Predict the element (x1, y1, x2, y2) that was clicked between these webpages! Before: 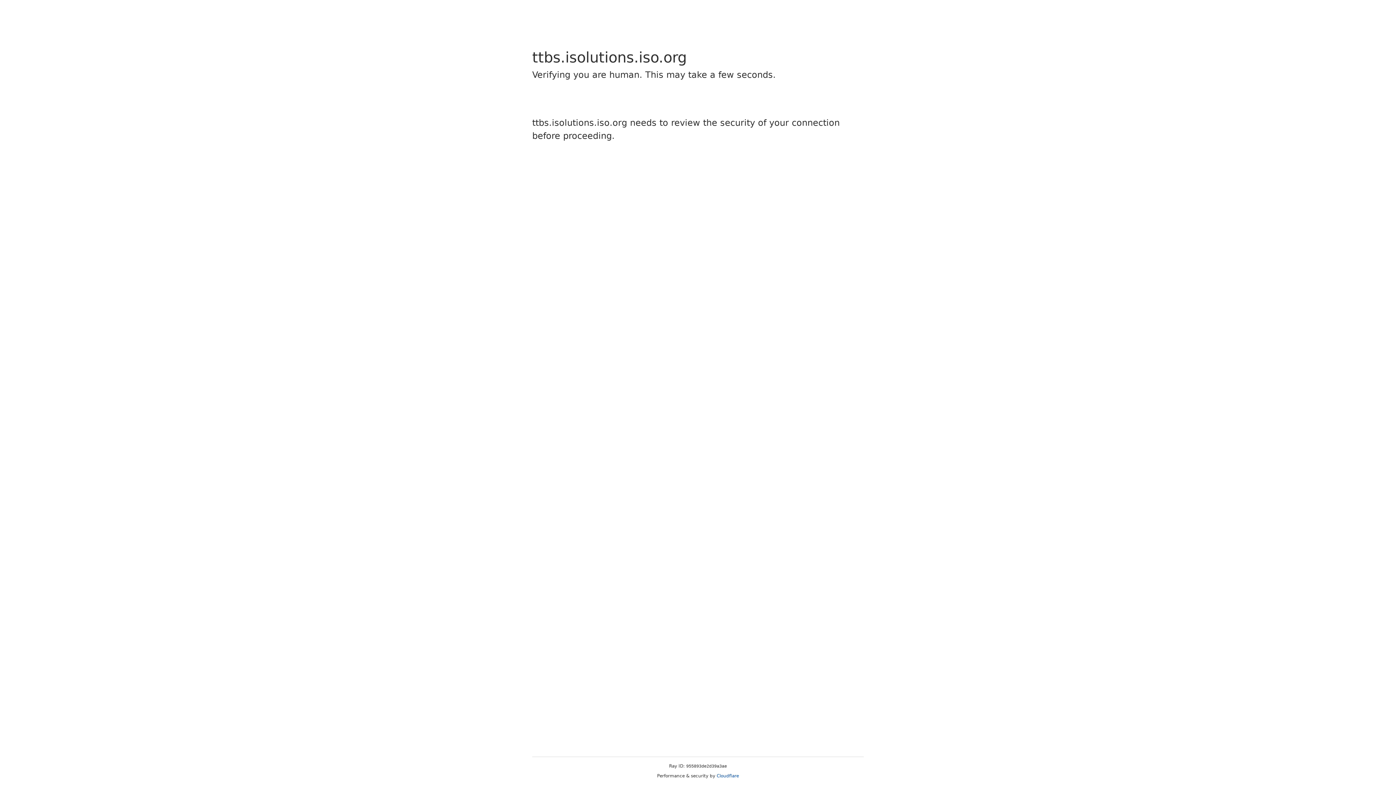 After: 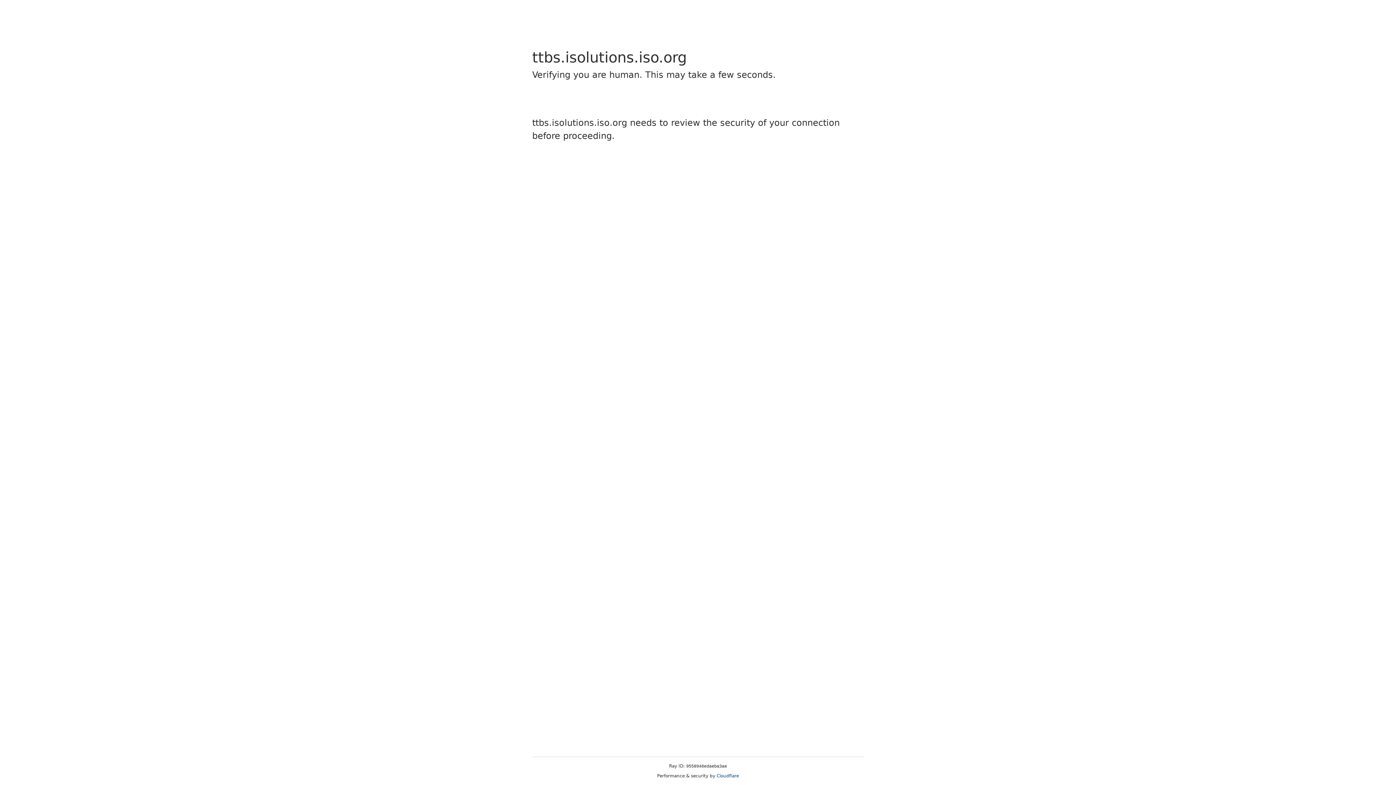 Action: label: Cloudflare bbox: (716, 773, 739, 778)